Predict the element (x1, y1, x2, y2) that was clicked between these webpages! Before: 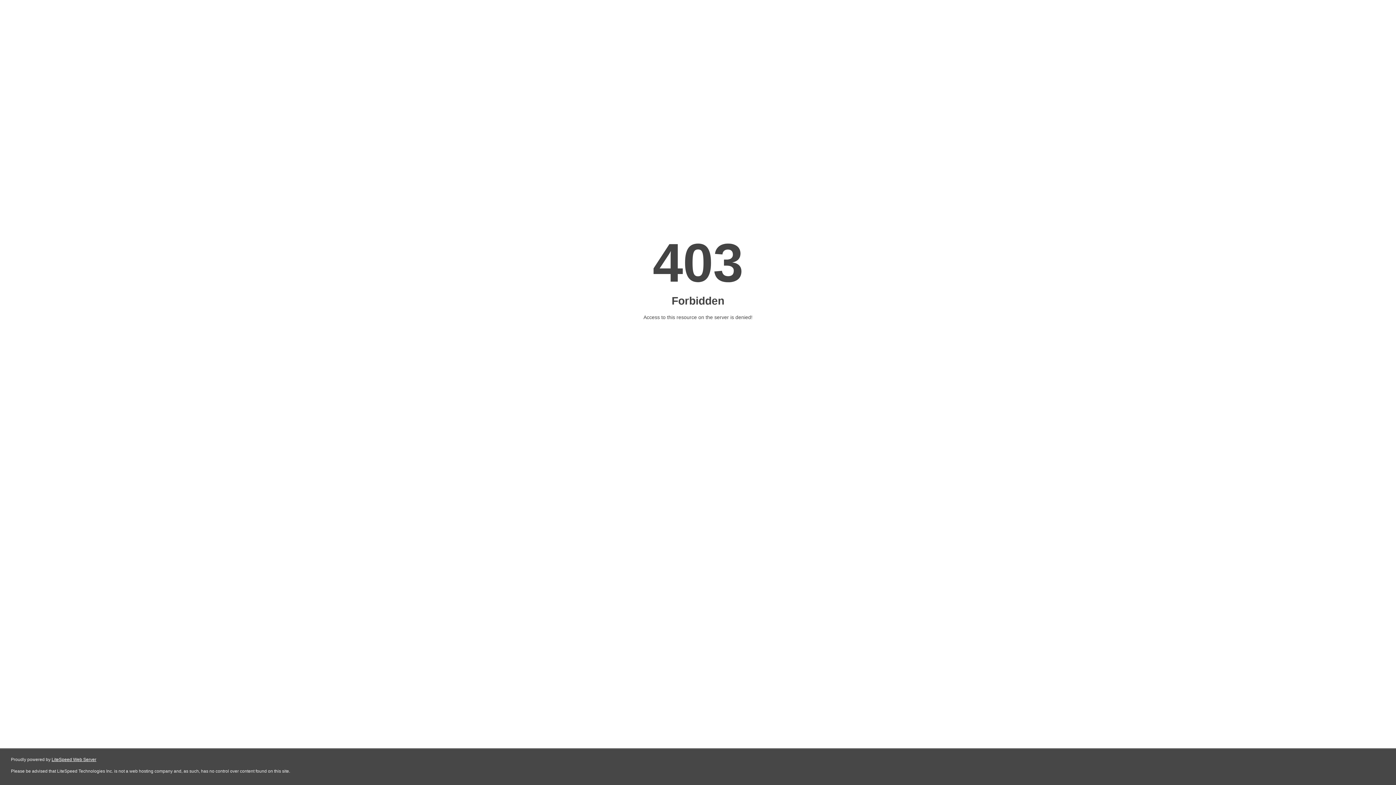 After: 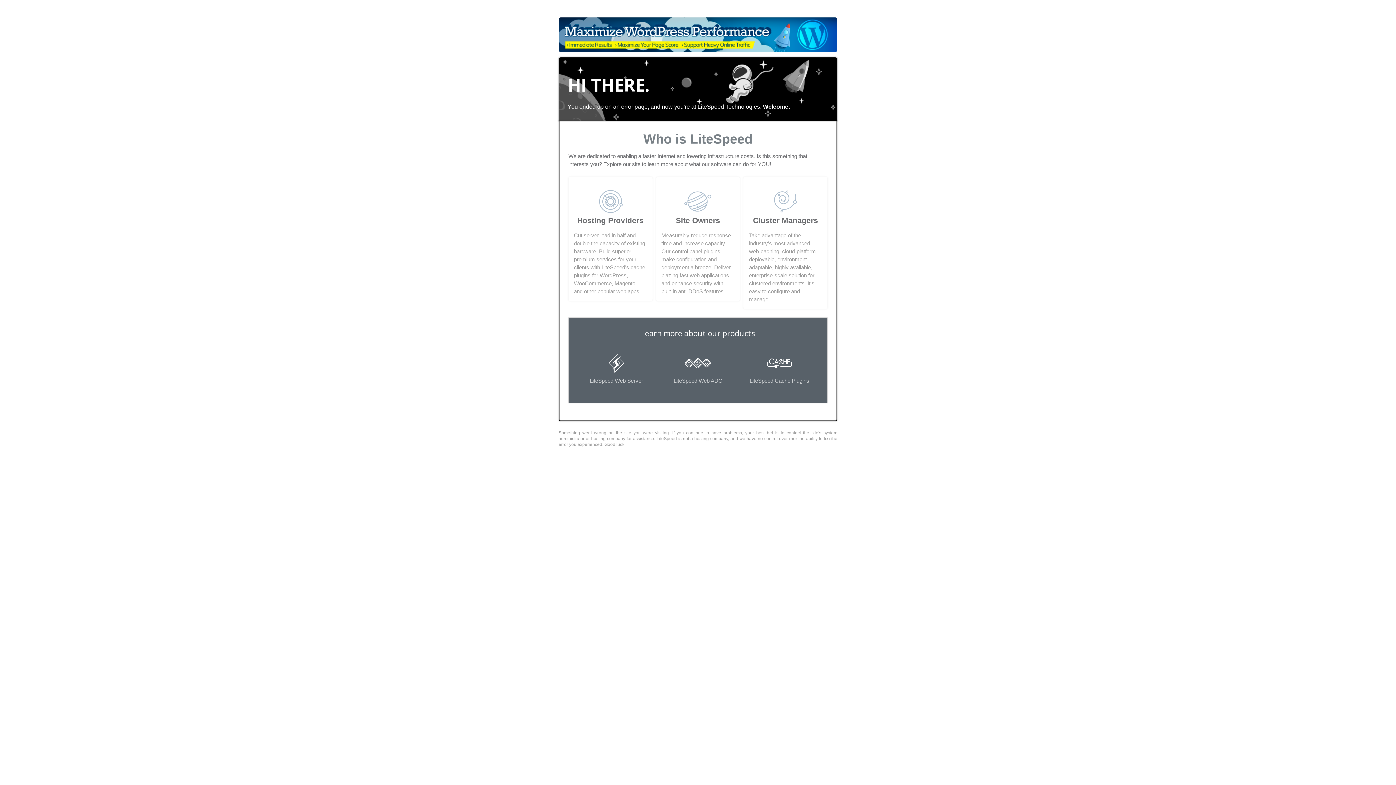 Action: bbox: (51, 757, 96, 762) label: LiteSpeed Web Server